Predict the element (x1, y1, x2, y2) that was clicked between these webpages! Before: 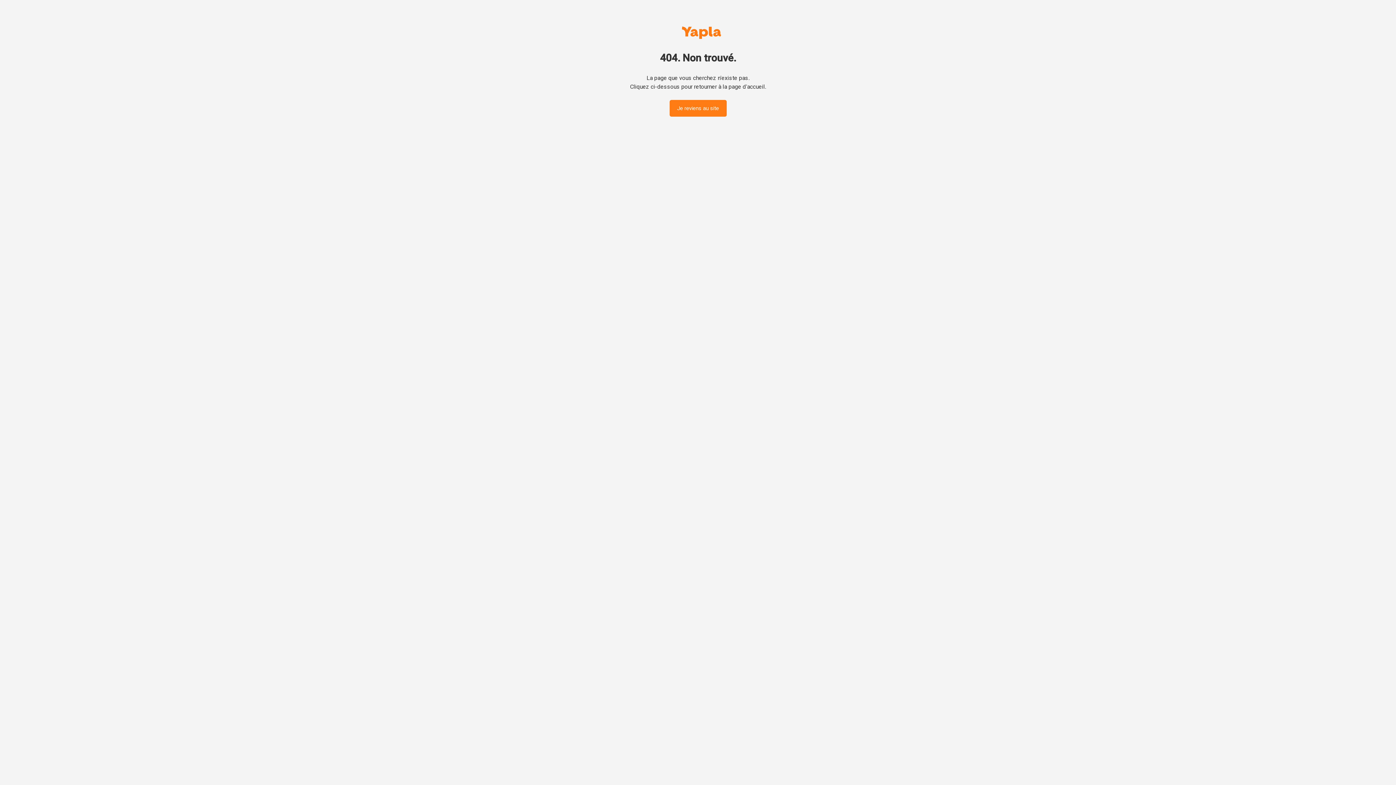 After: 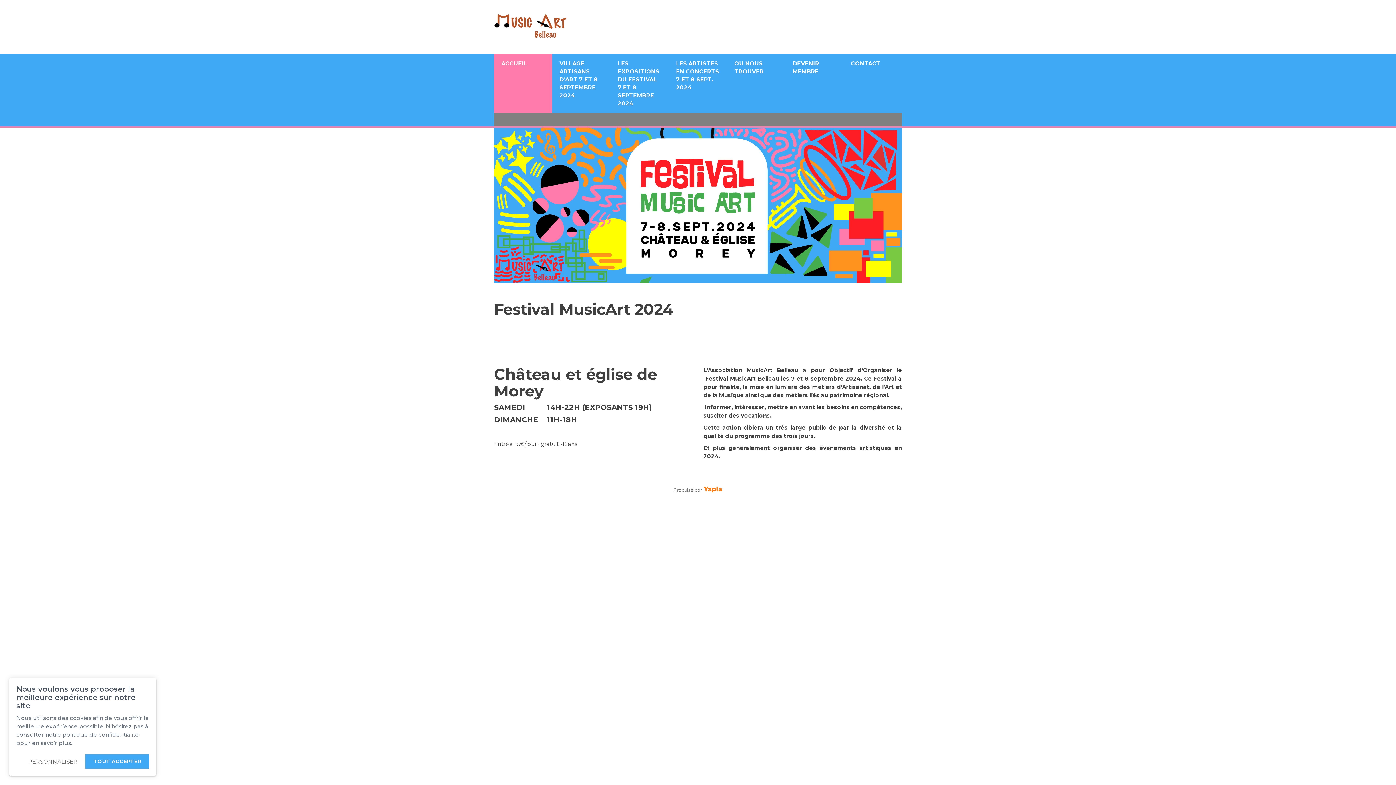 Action: label: Je reviens au site bbox: (669, 100, 726, 116)